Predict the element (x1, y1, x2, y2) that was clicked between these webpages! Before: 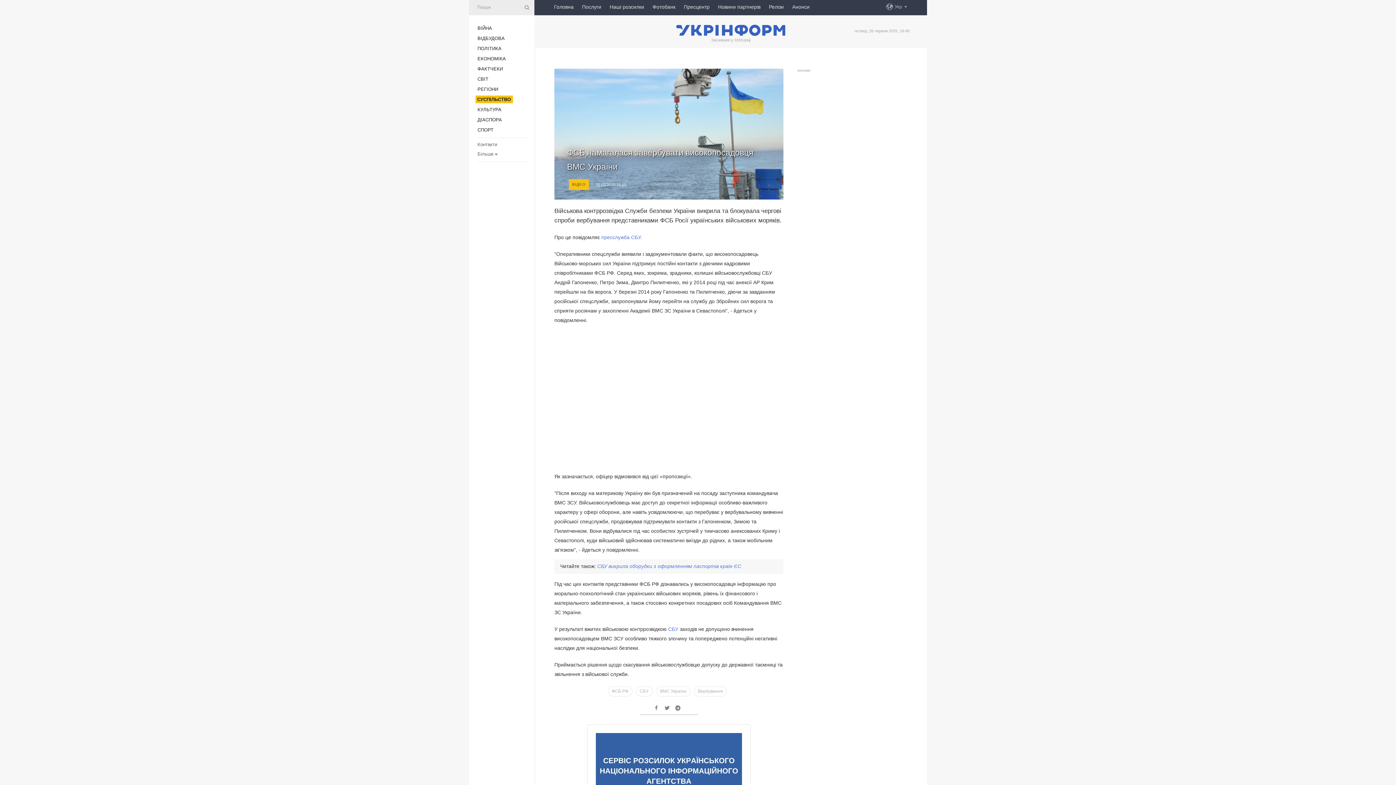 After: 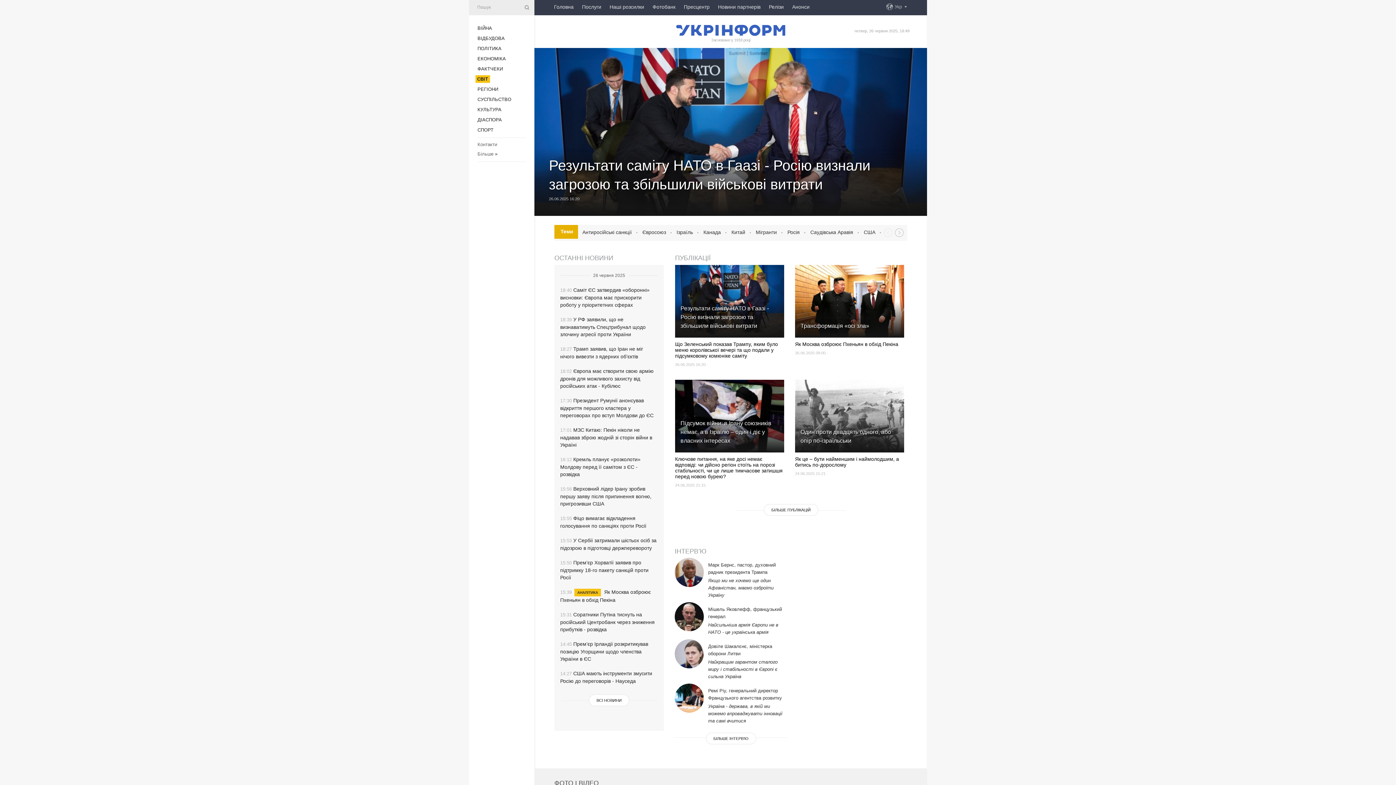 Action: bbox: (477, 76, 488, 81) label: СВІТ